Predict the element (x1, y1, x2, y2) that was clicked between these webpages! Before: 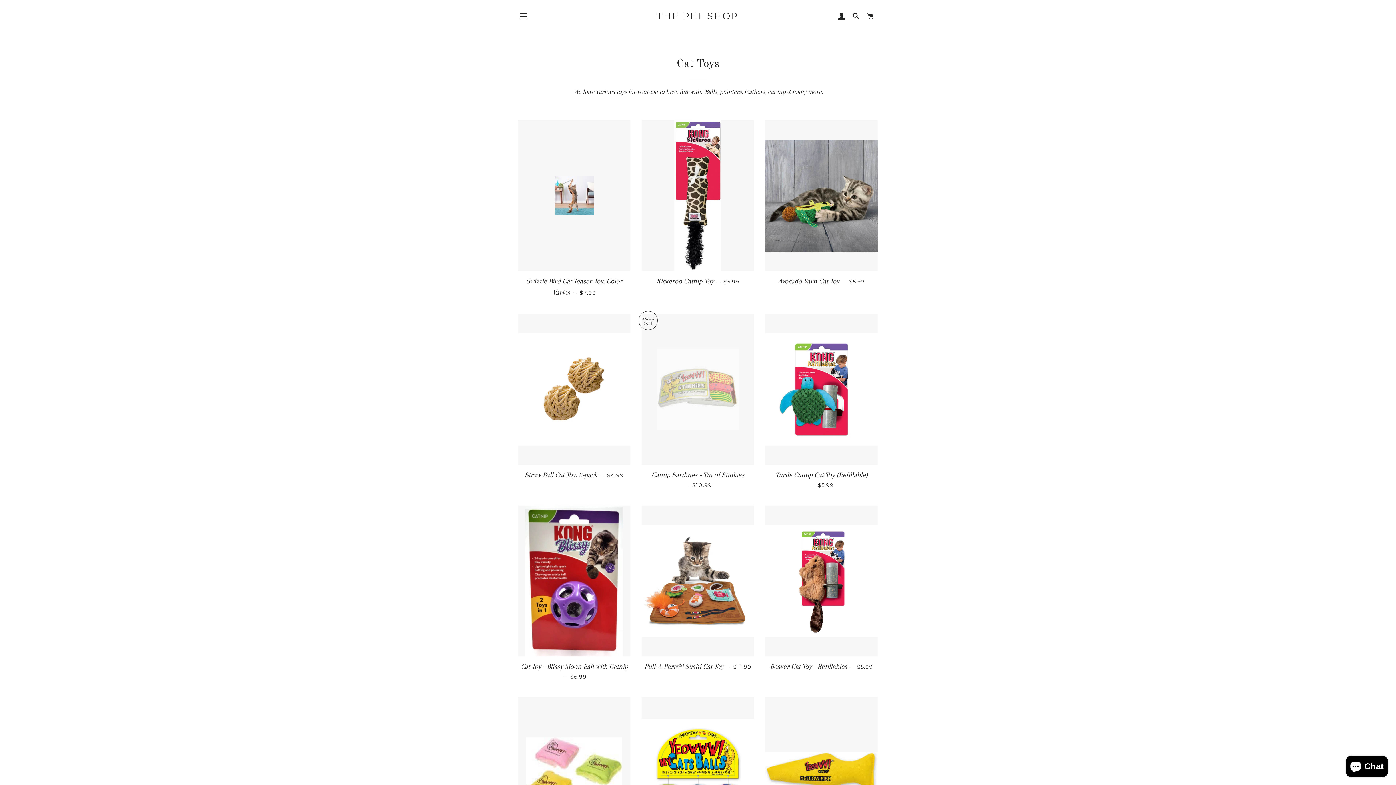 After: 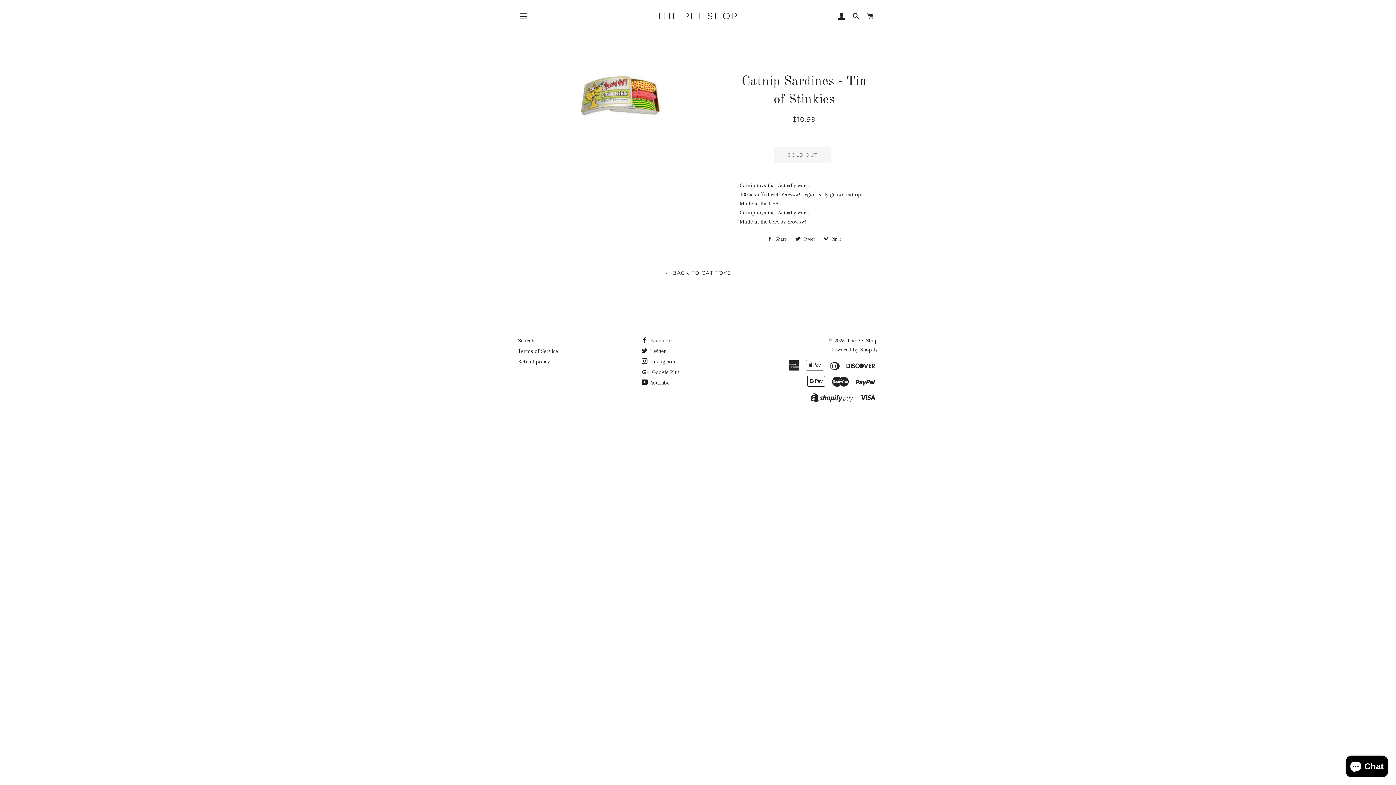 Action: label: Catnip Sardines - Tin of Stinkies — 
REGULAR PRICE
$10.99 bbox: (641, 465, 754, 494)